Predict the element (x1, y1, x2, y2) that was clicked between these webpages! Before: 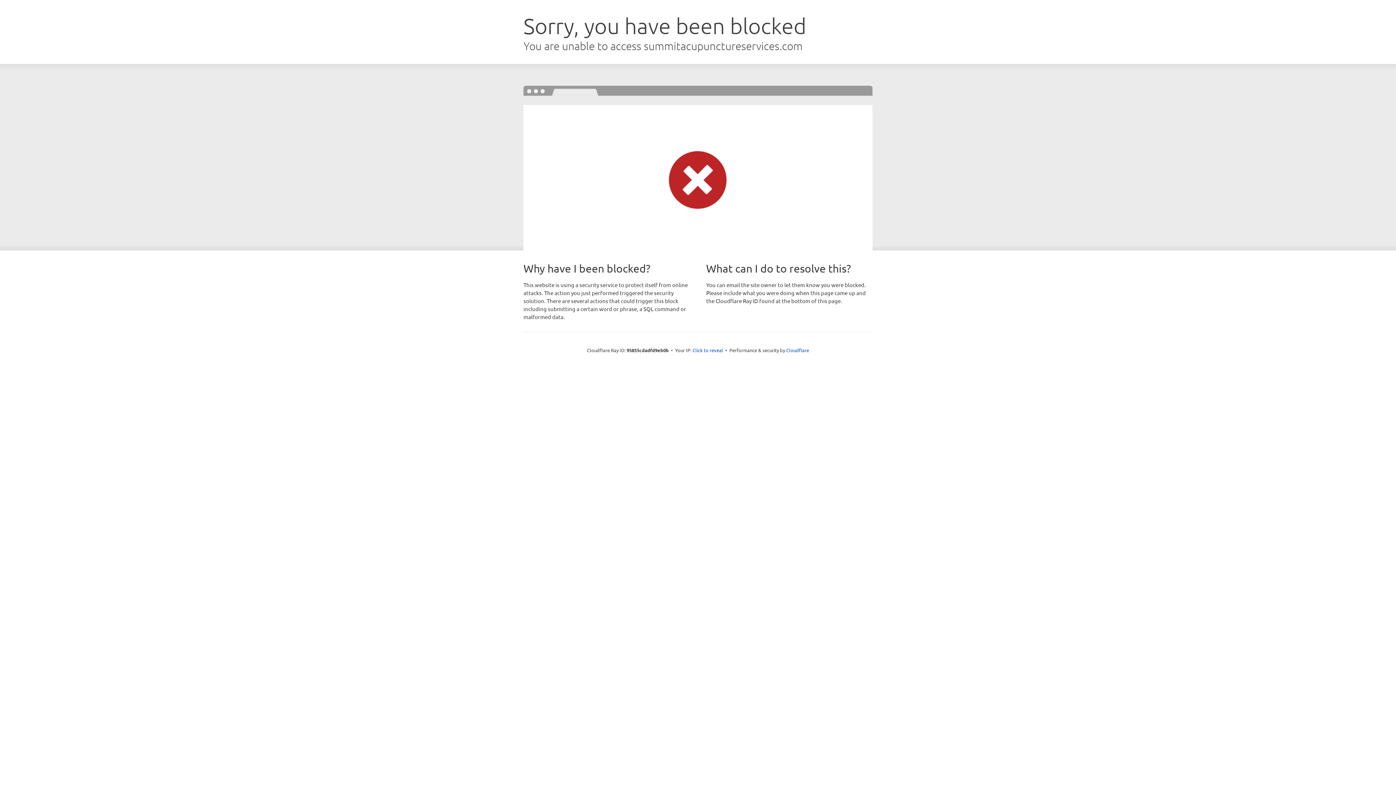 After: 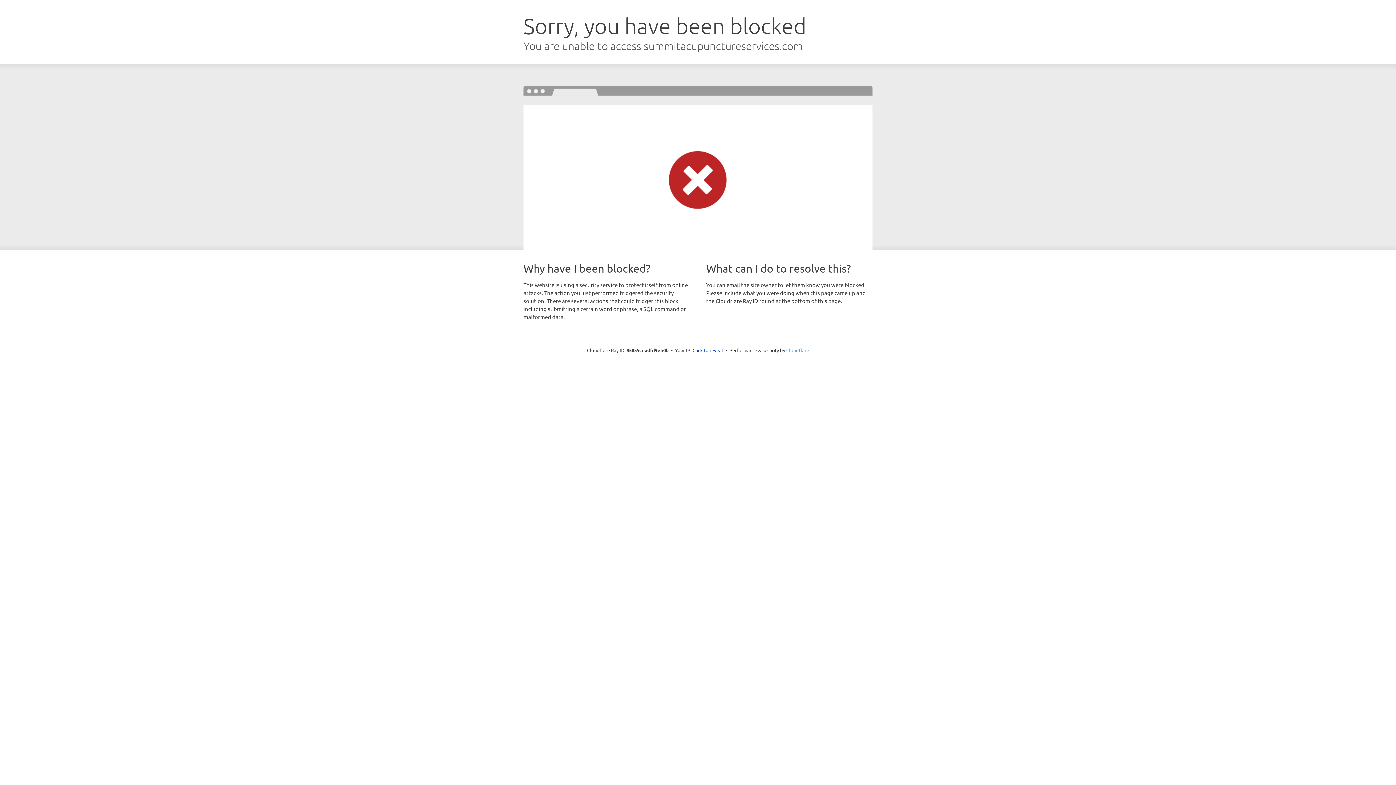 Action: bbox: (786, 347, 809, 353) label: Cloudflare